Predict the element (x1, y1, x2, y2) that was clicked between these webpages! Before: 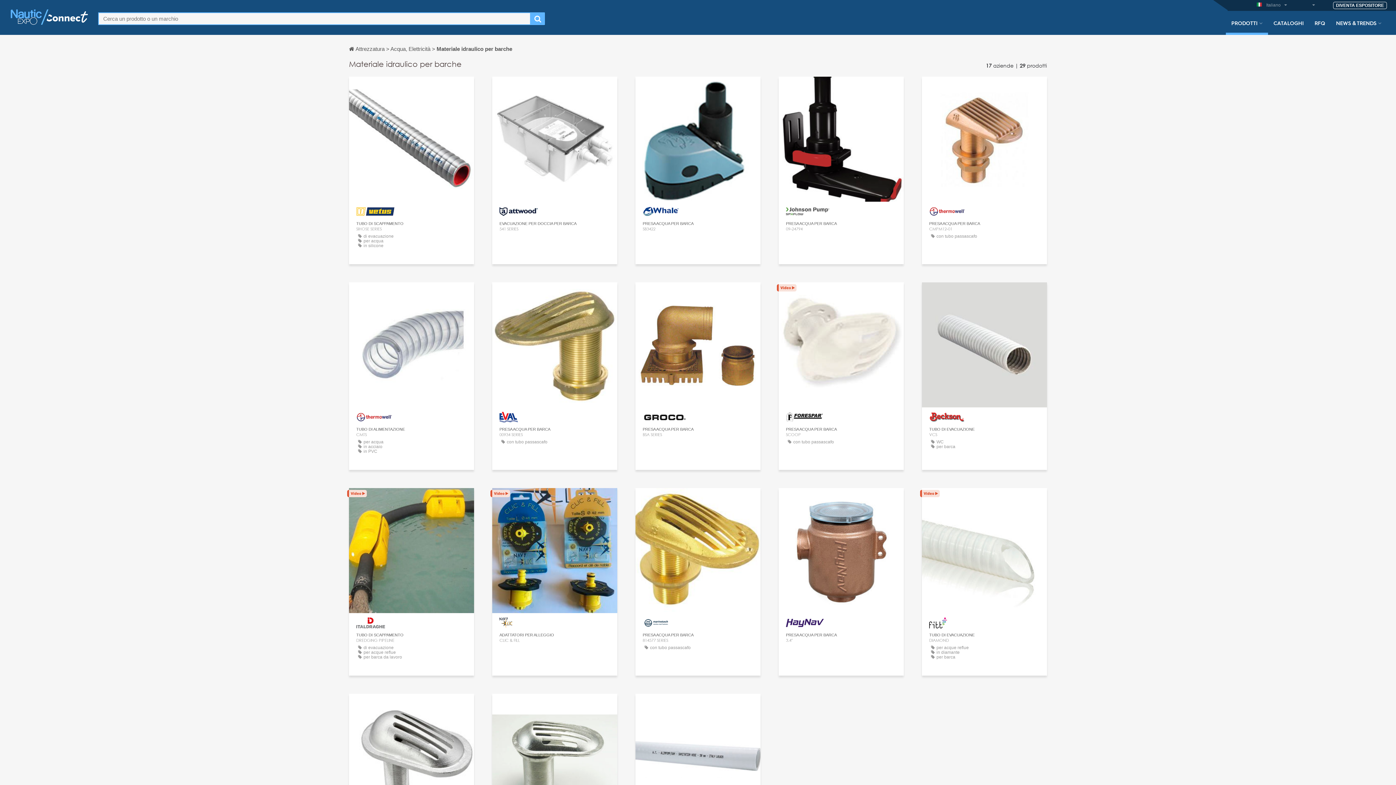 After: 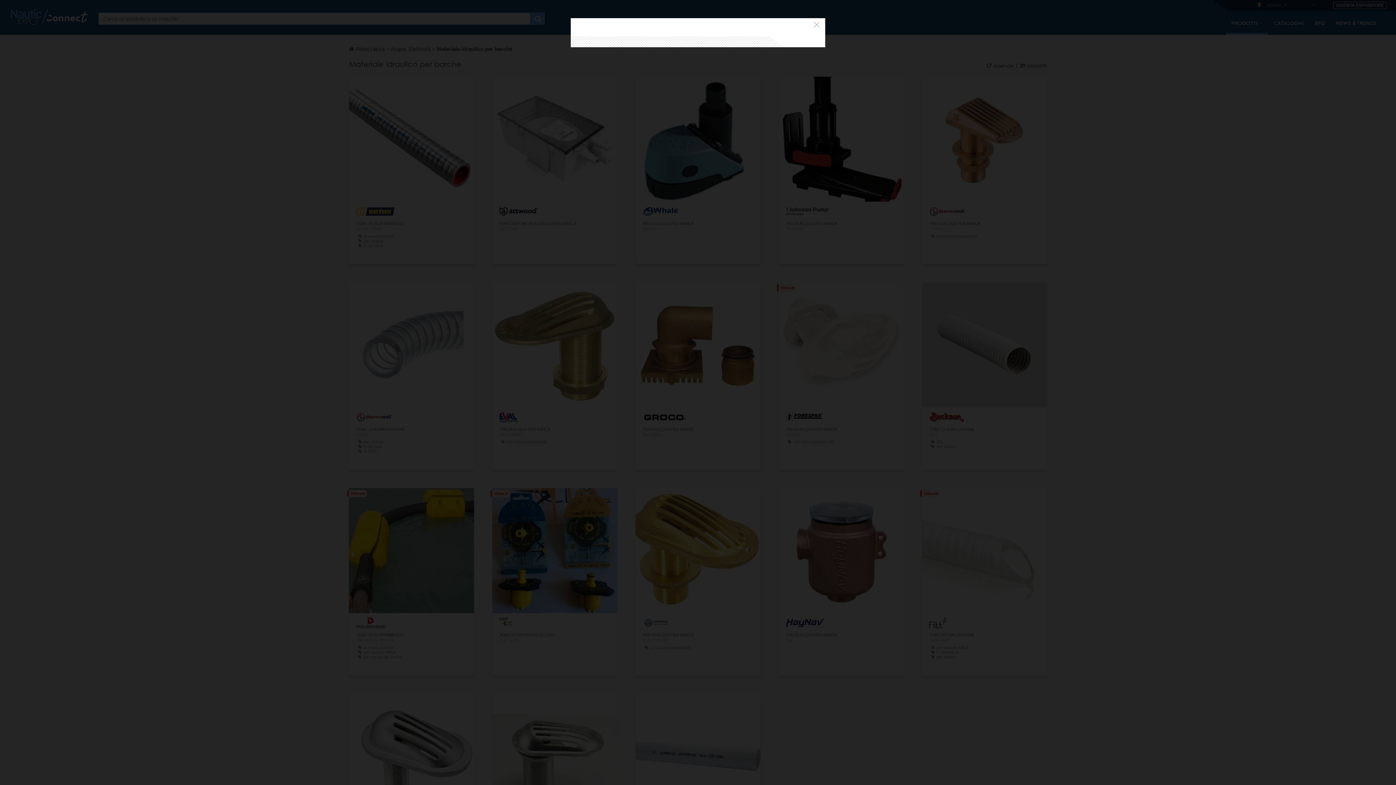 Action: label: CONTATTACI bbox: (396, 495, 427, 505)